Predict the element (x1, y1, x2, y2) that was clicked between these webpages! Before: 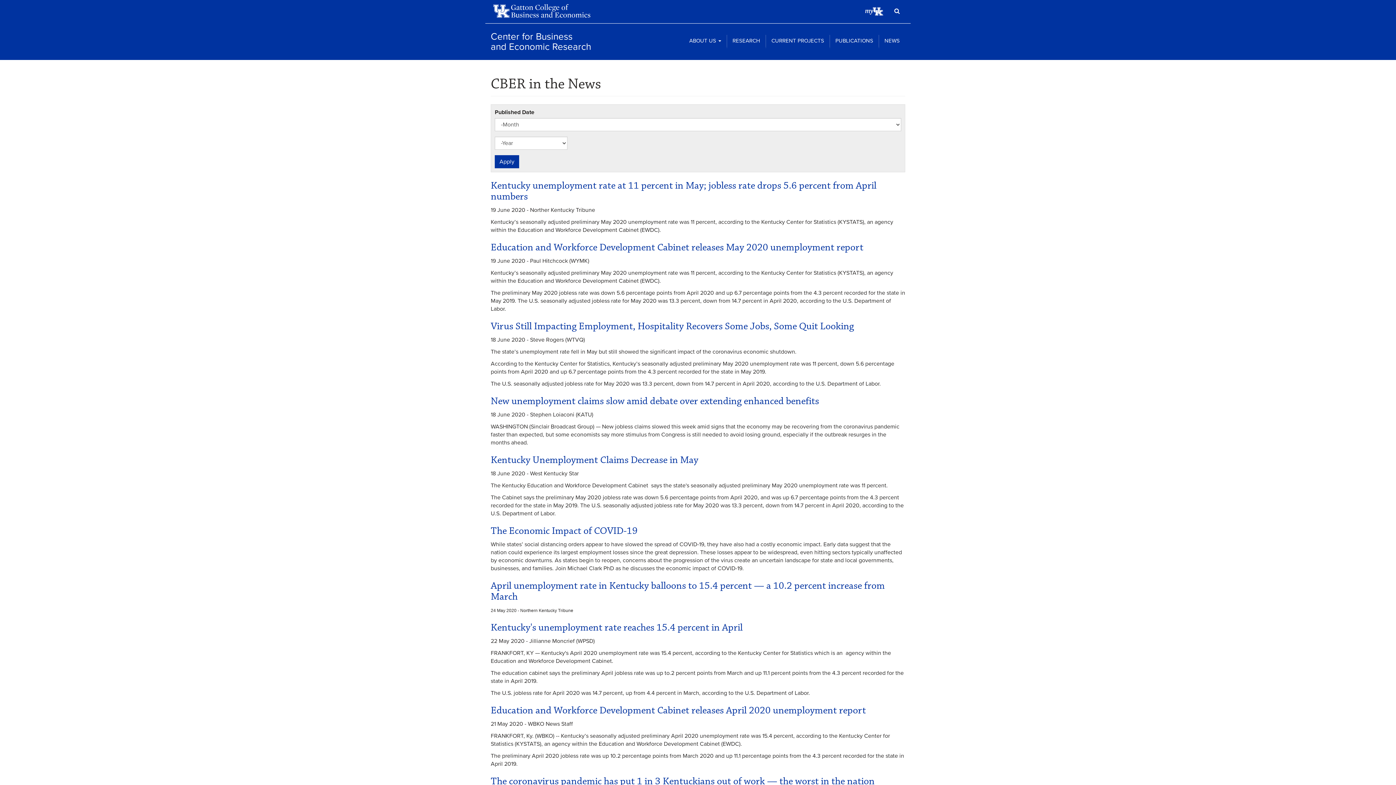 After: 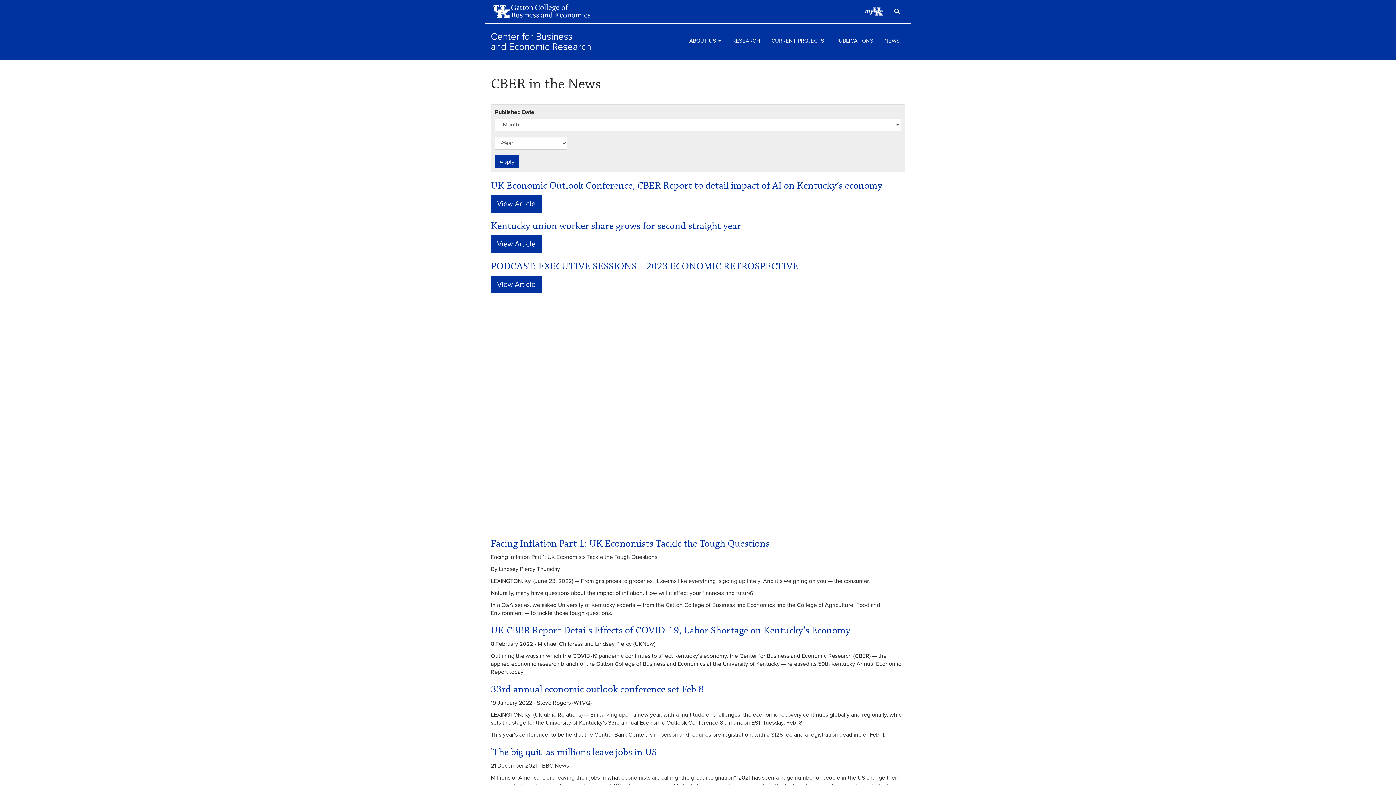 Action: label: NEWS bbox: (879, 34, 905, 46)